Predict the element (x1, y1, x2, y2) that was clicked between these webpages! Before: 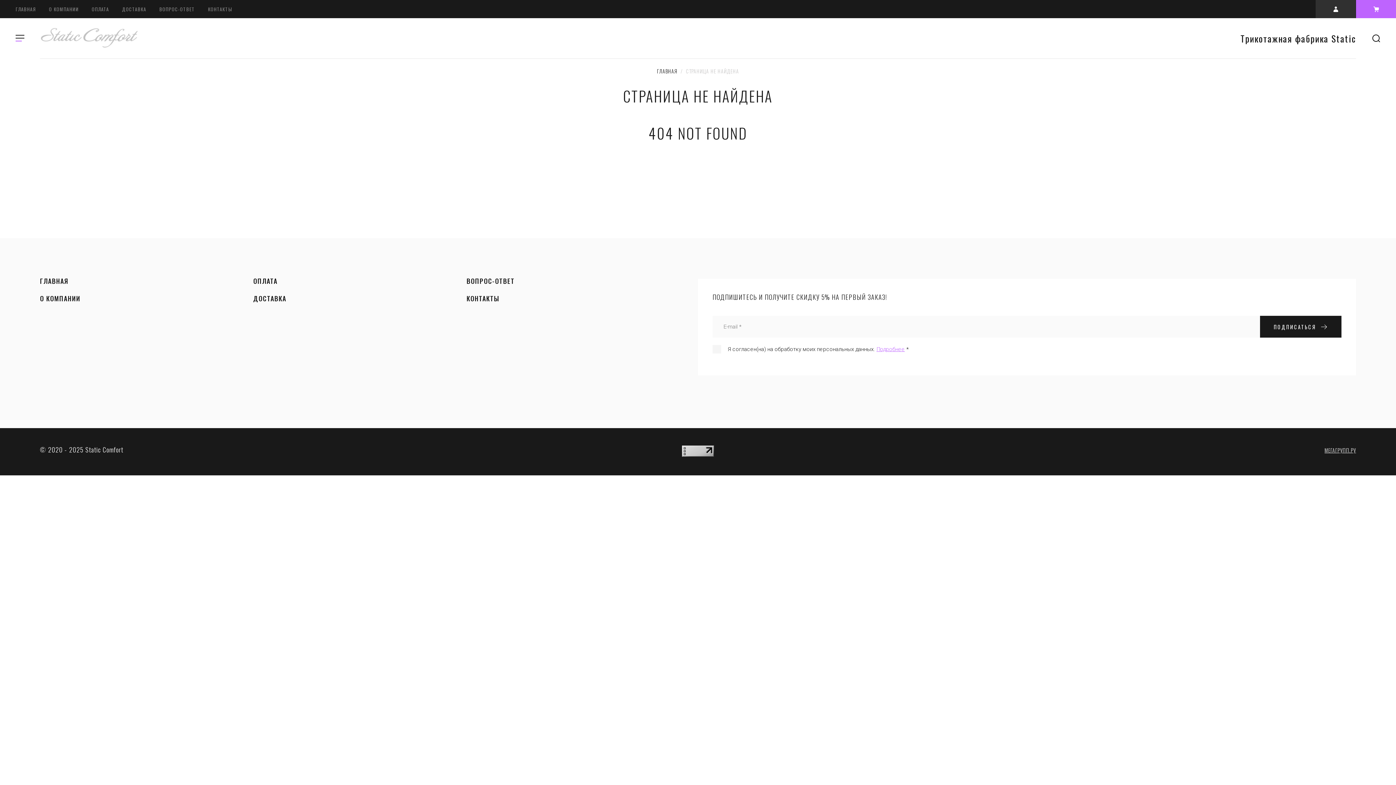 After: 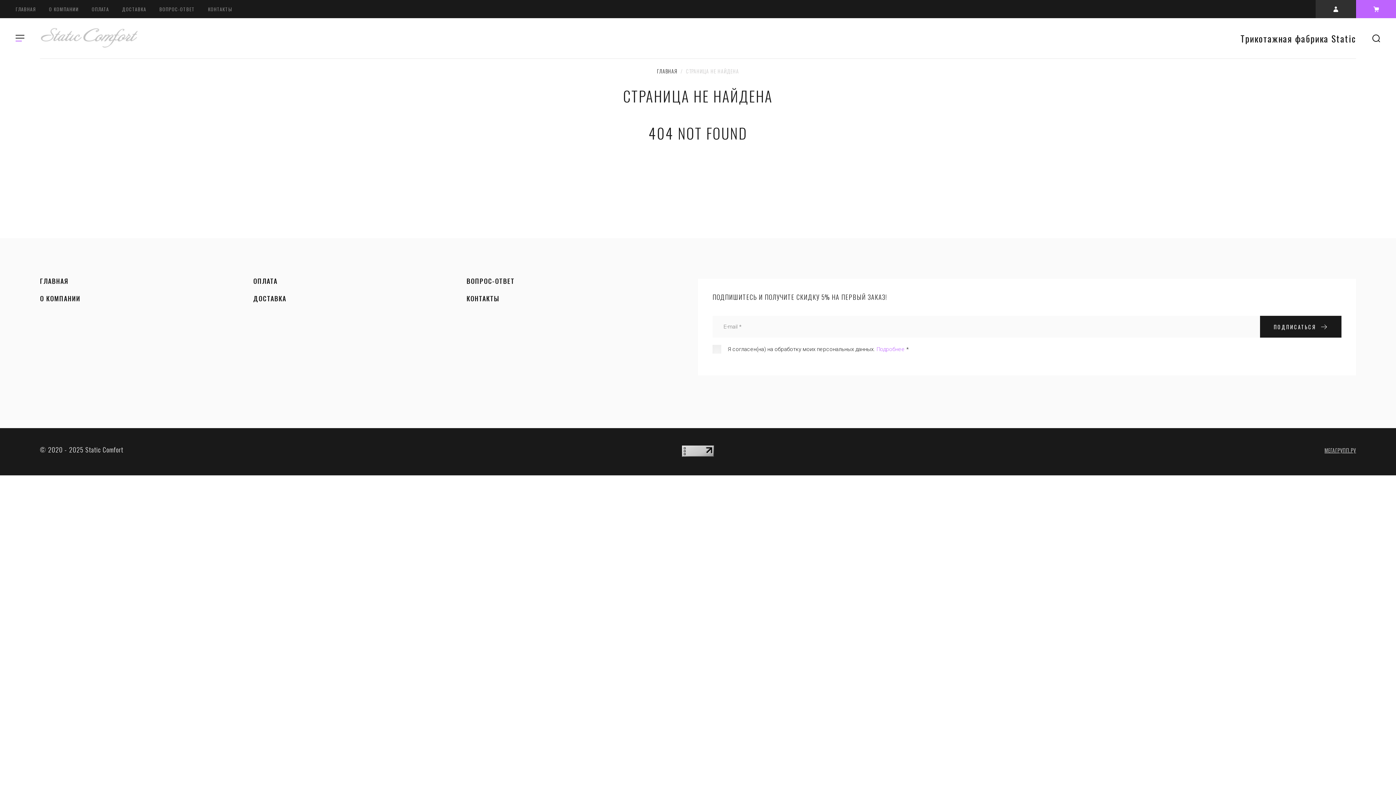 Action: bbox: (876, 346, 905, 352) label: Подробнее